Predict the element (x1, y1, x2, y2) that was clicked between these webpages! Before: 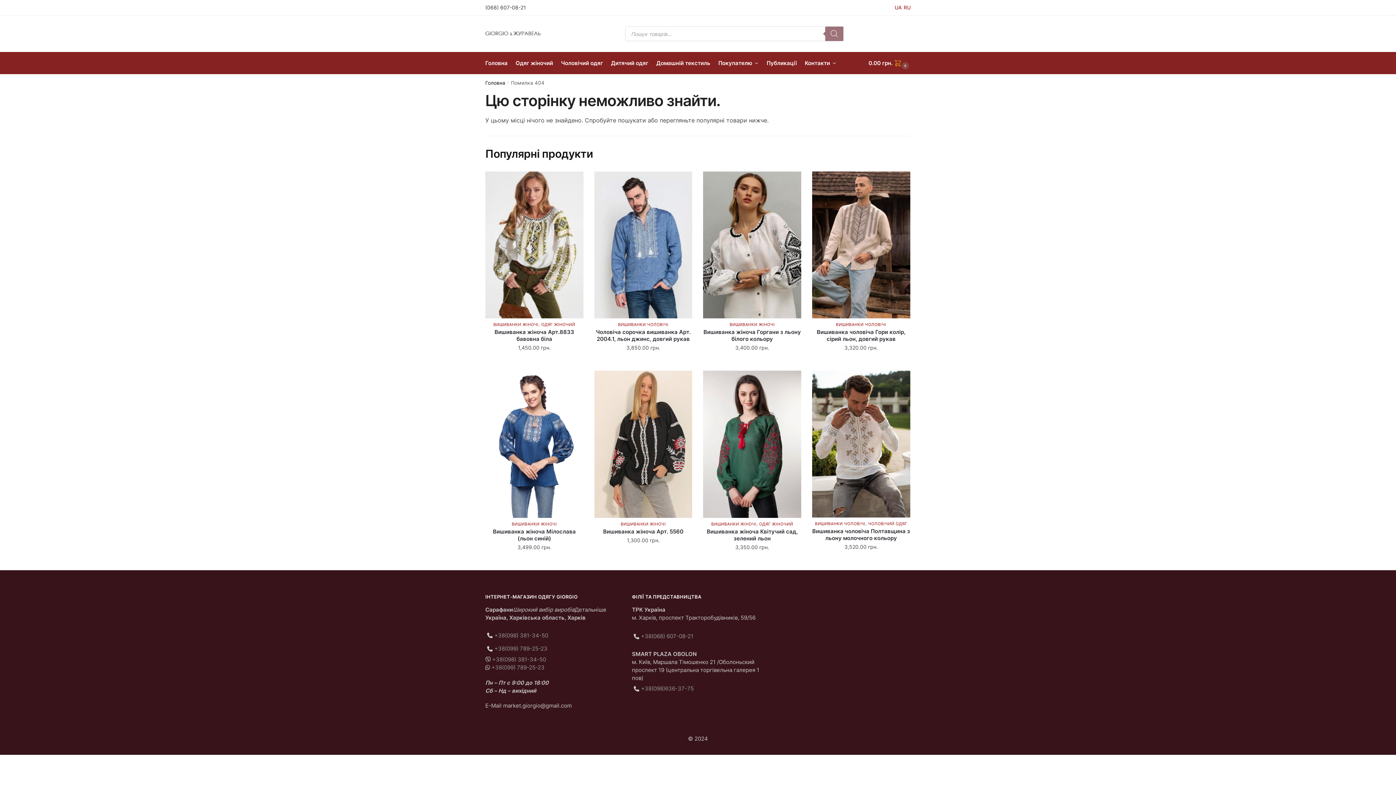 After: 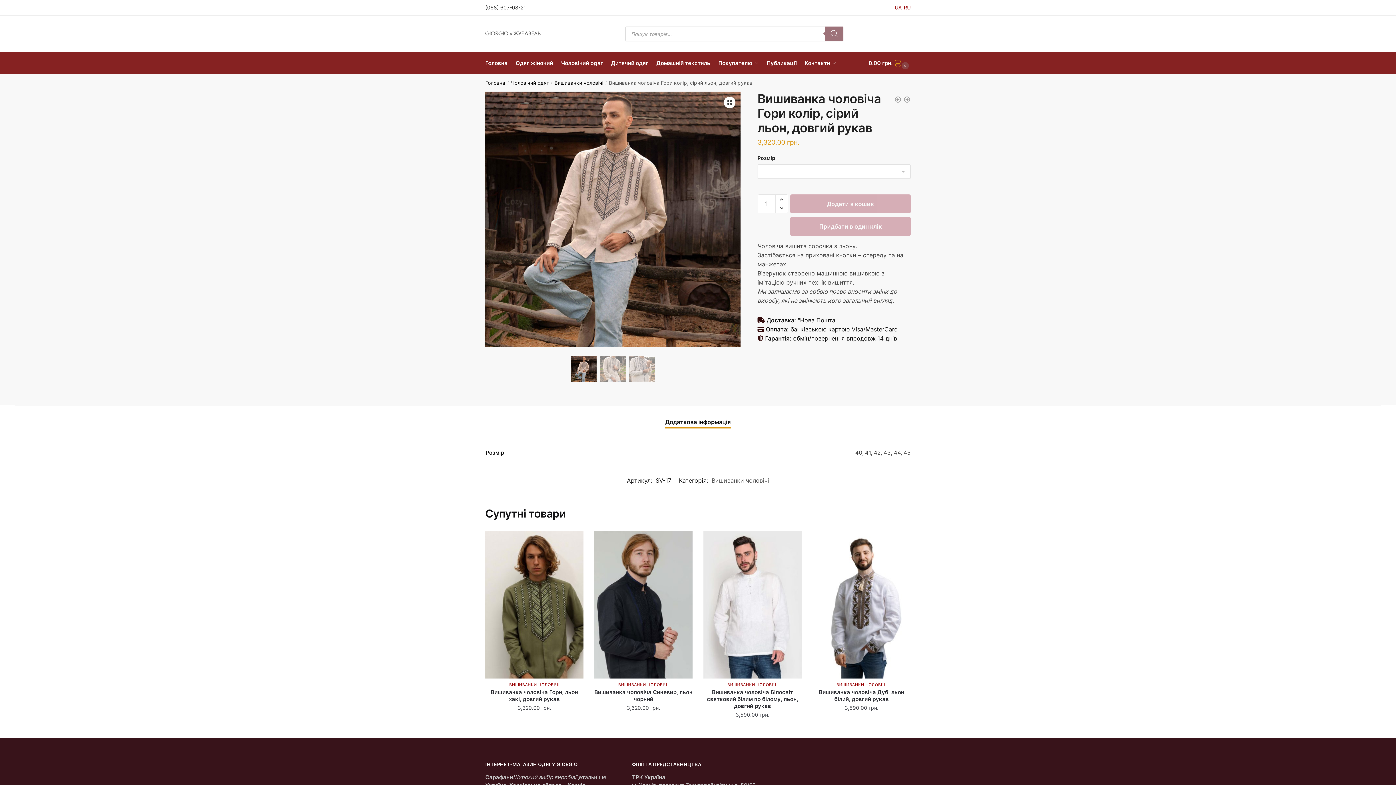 Action: bbox: (812, 328, 910, 342) label: Вишиванка чоловіча Гори колір, сірий льон, довгий рукав